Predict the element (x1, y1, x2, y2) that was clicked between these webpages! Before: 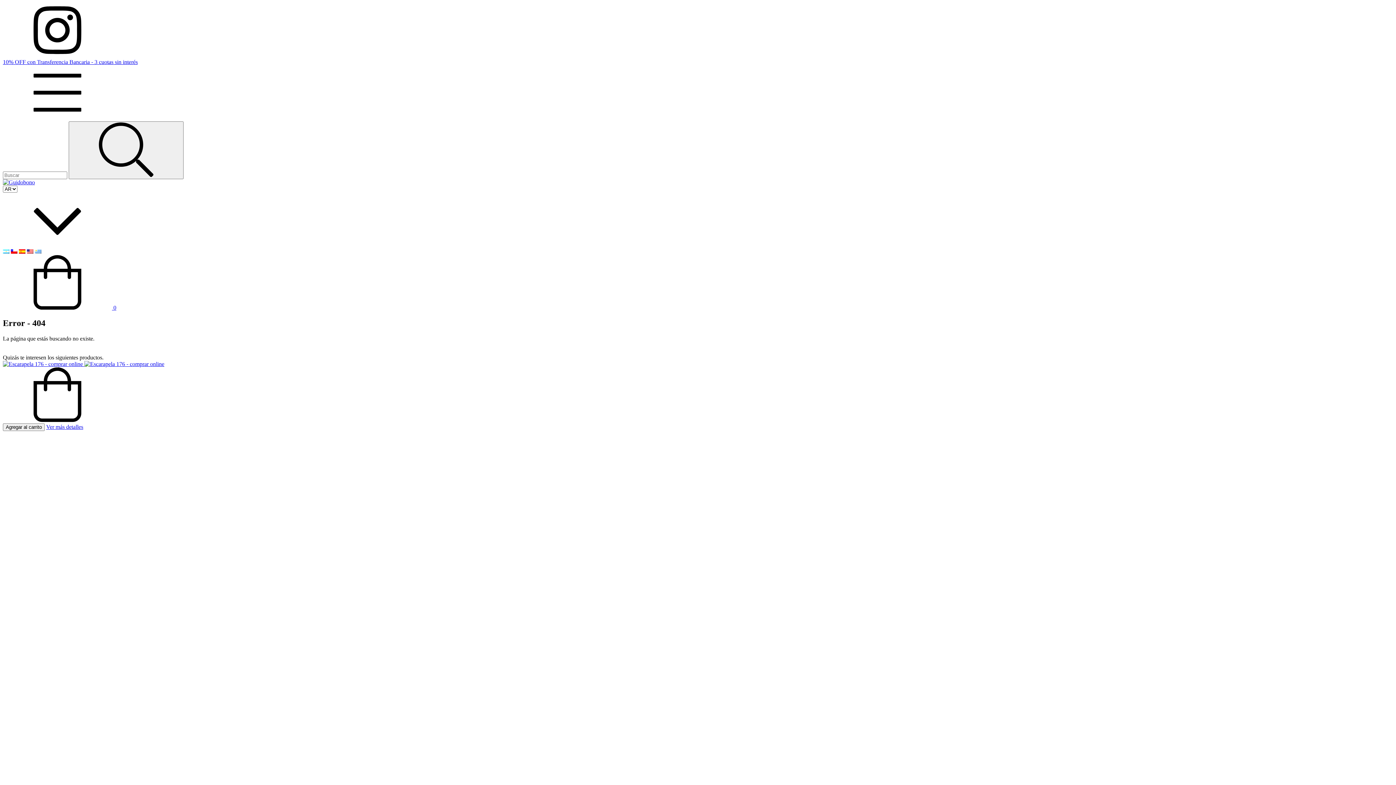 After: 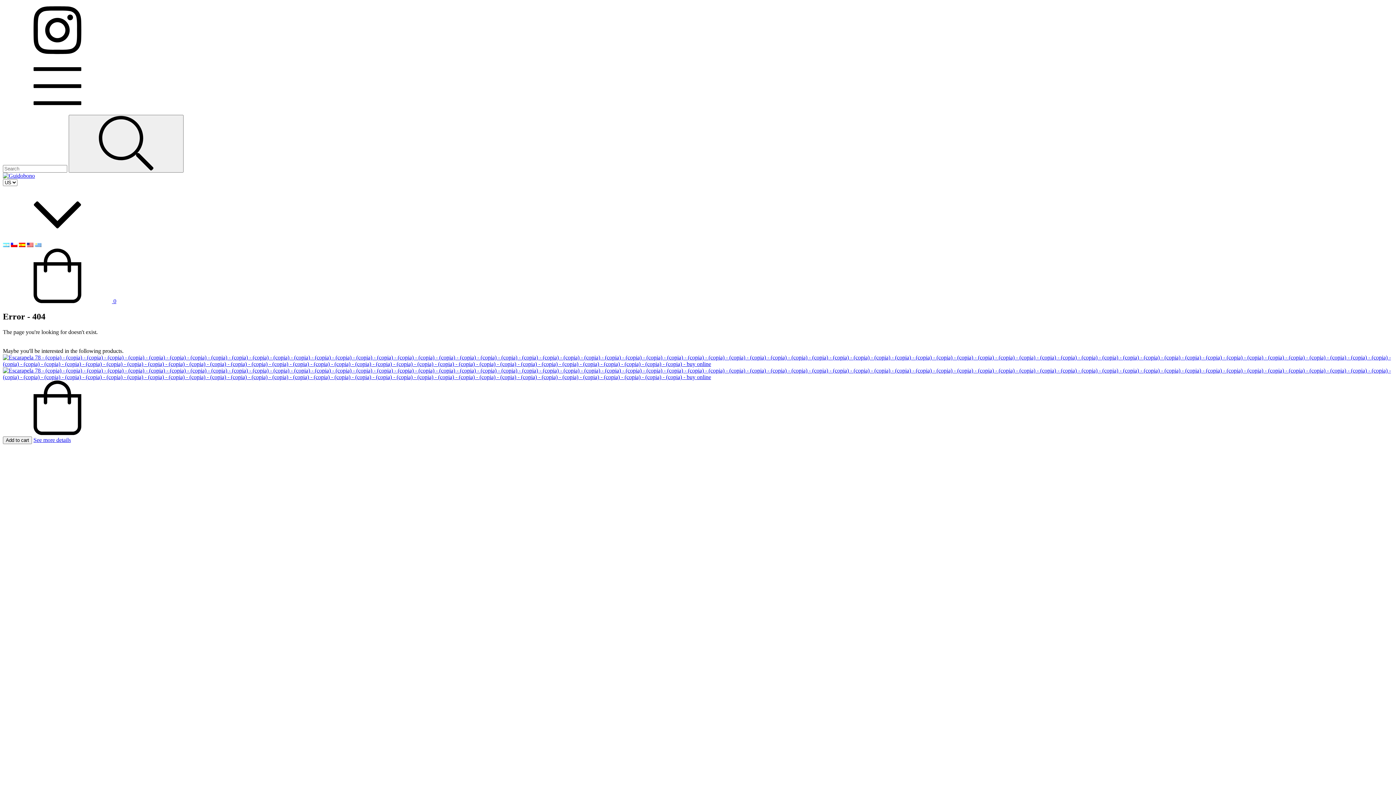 Action: bbox: (26, 248, 33, 254)